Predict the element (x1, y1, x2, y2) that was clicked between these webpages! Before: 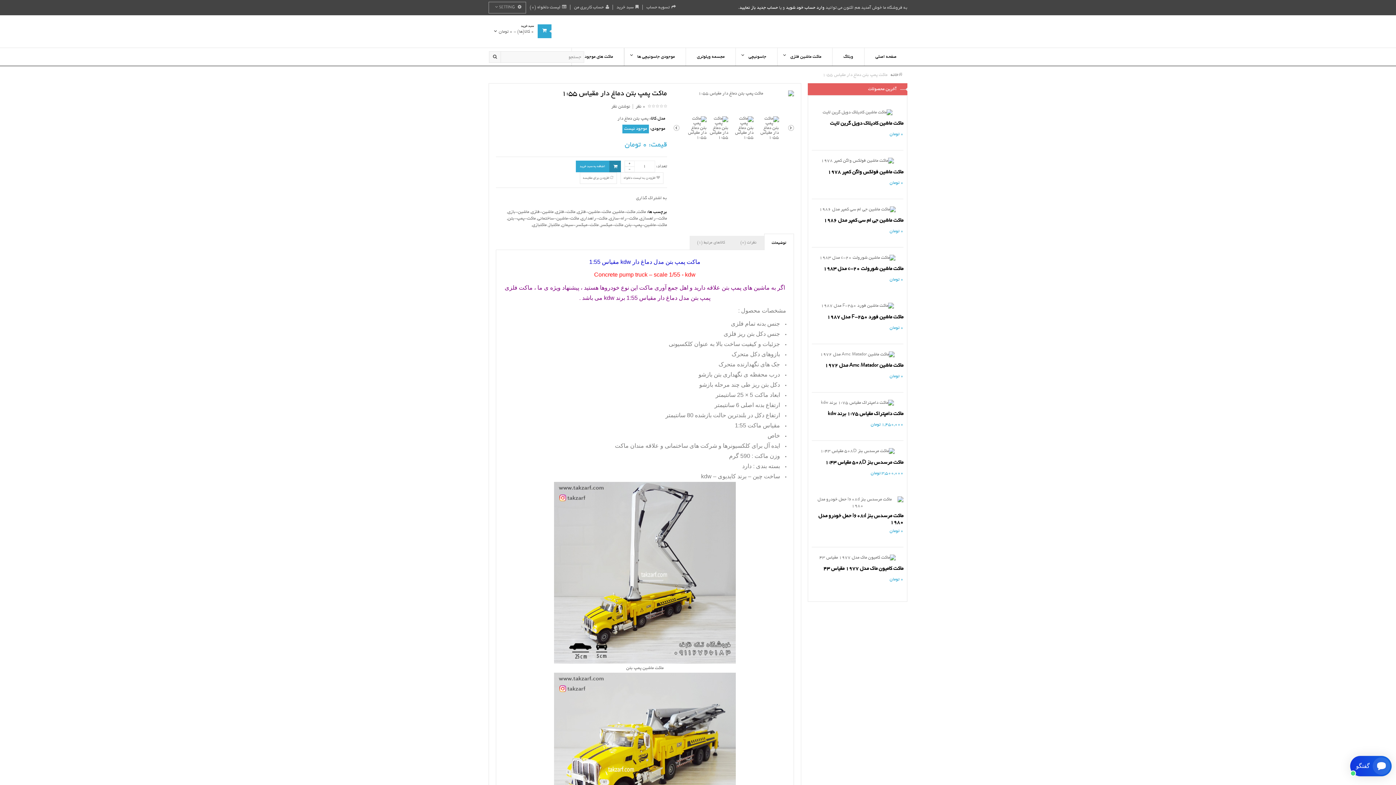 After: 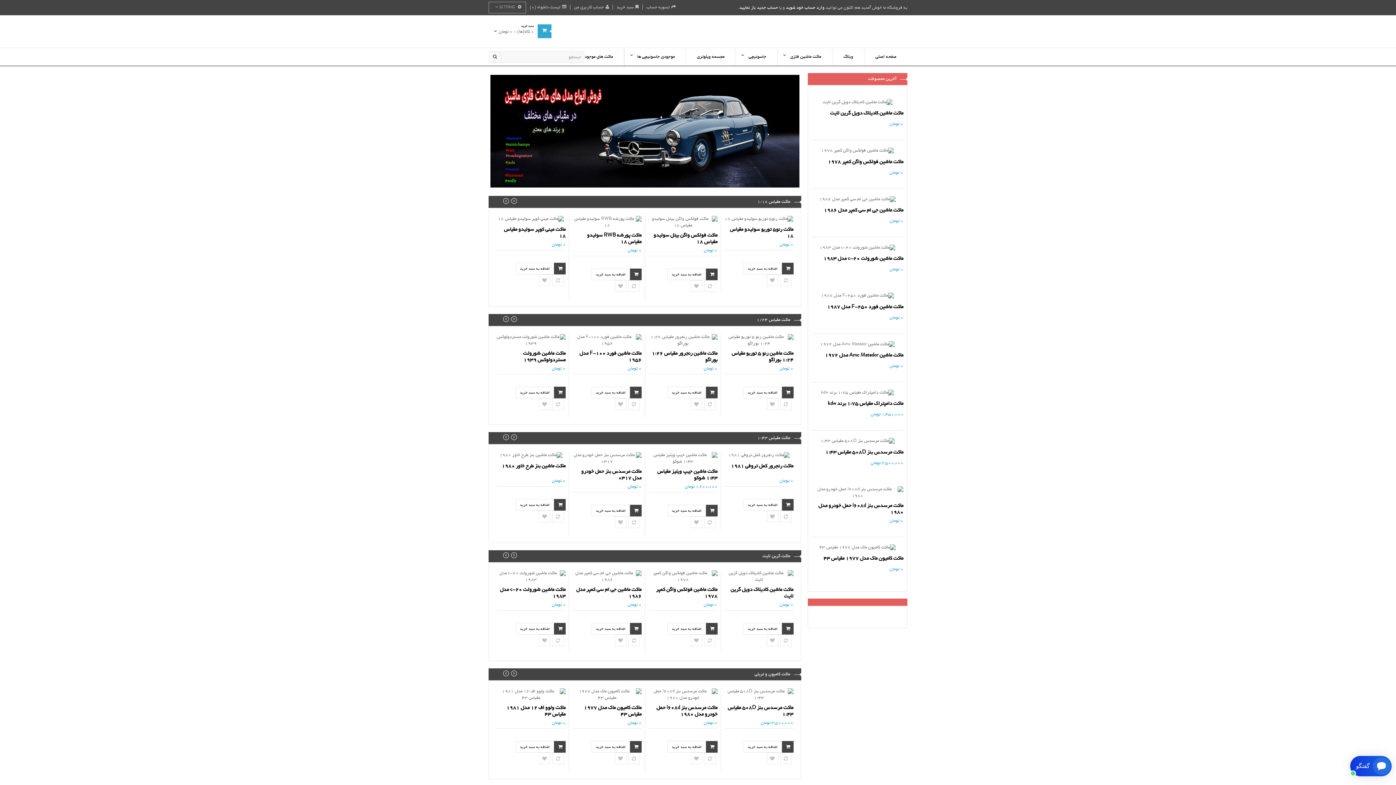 Action: bbox: (890, 72, 905, 77) label: خانه